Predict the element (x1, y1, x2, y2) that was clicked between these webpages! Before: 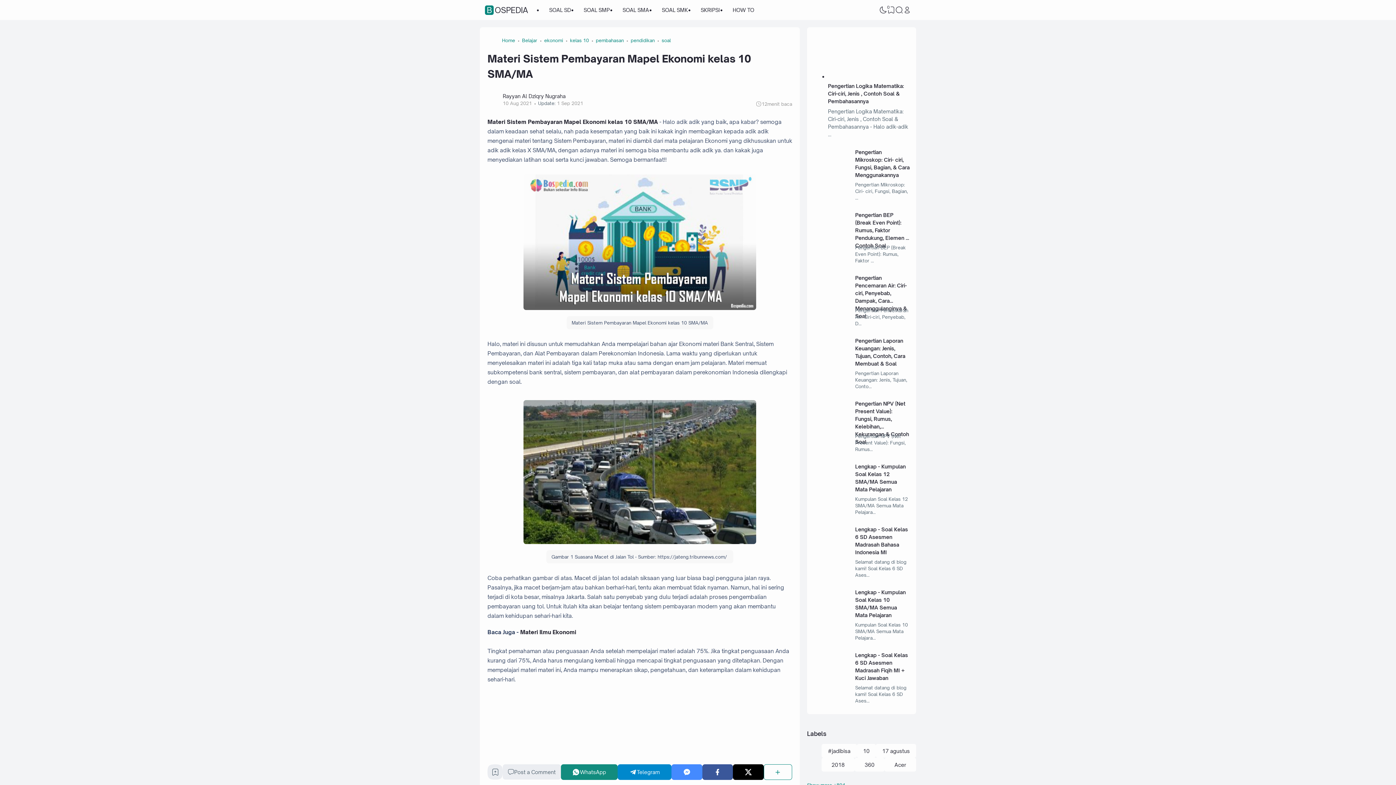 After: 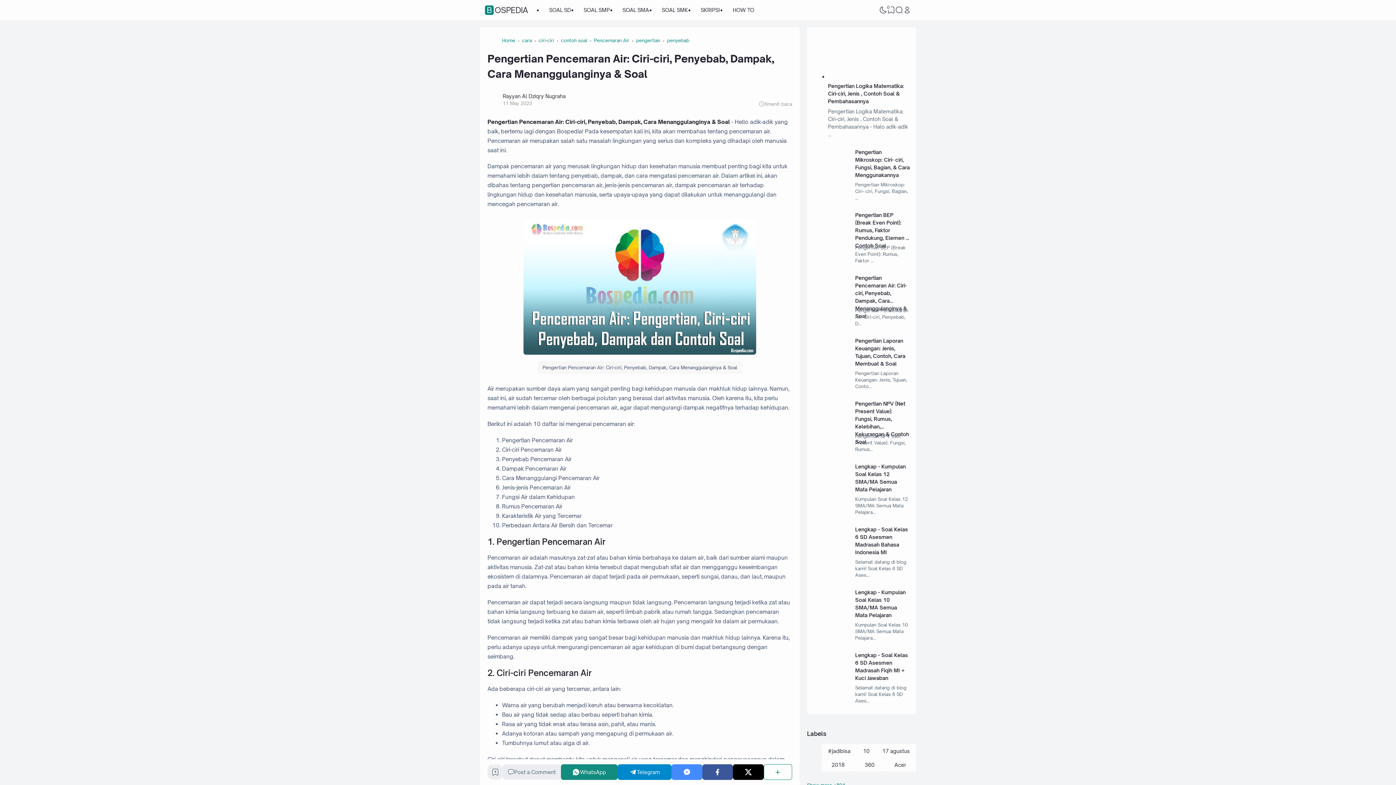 Action: bbox: (828, 296, 855, 302)